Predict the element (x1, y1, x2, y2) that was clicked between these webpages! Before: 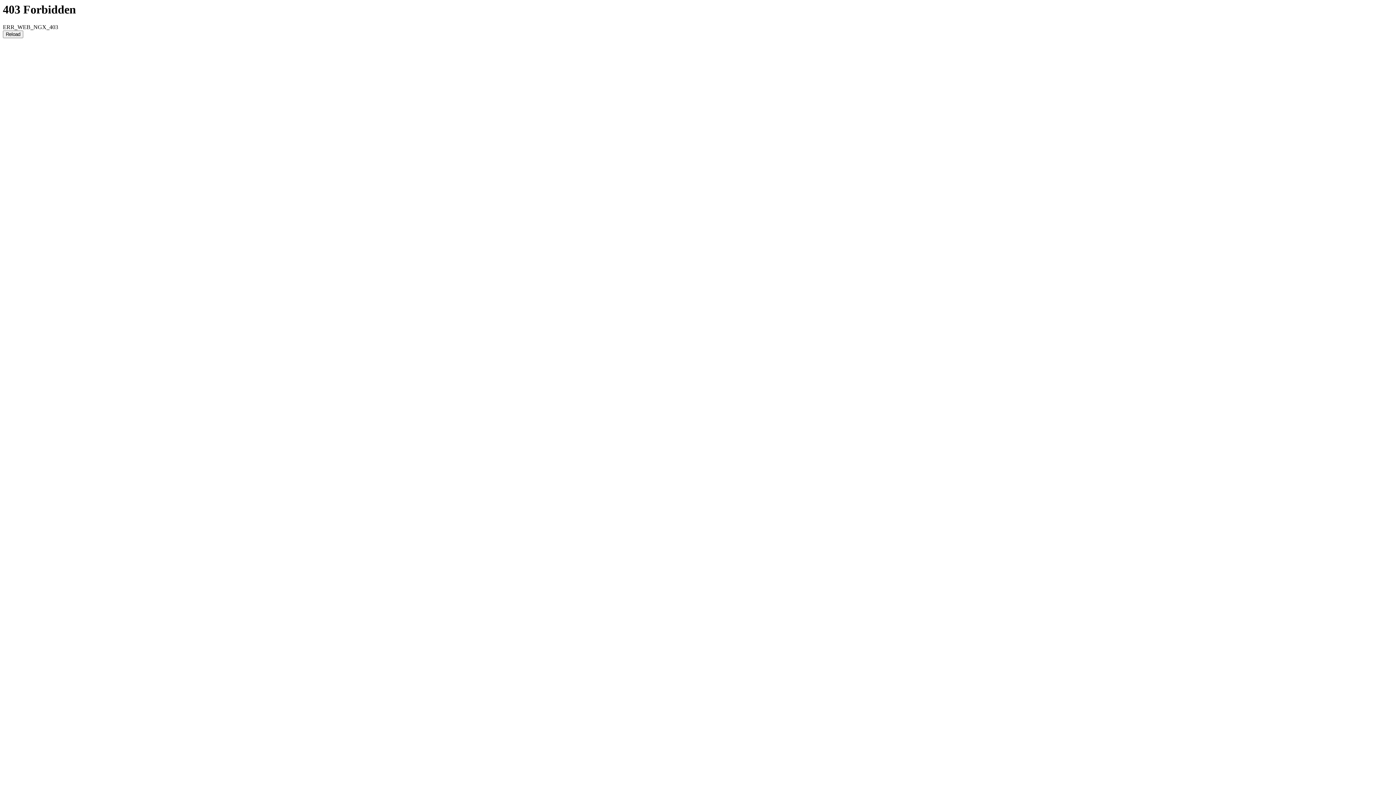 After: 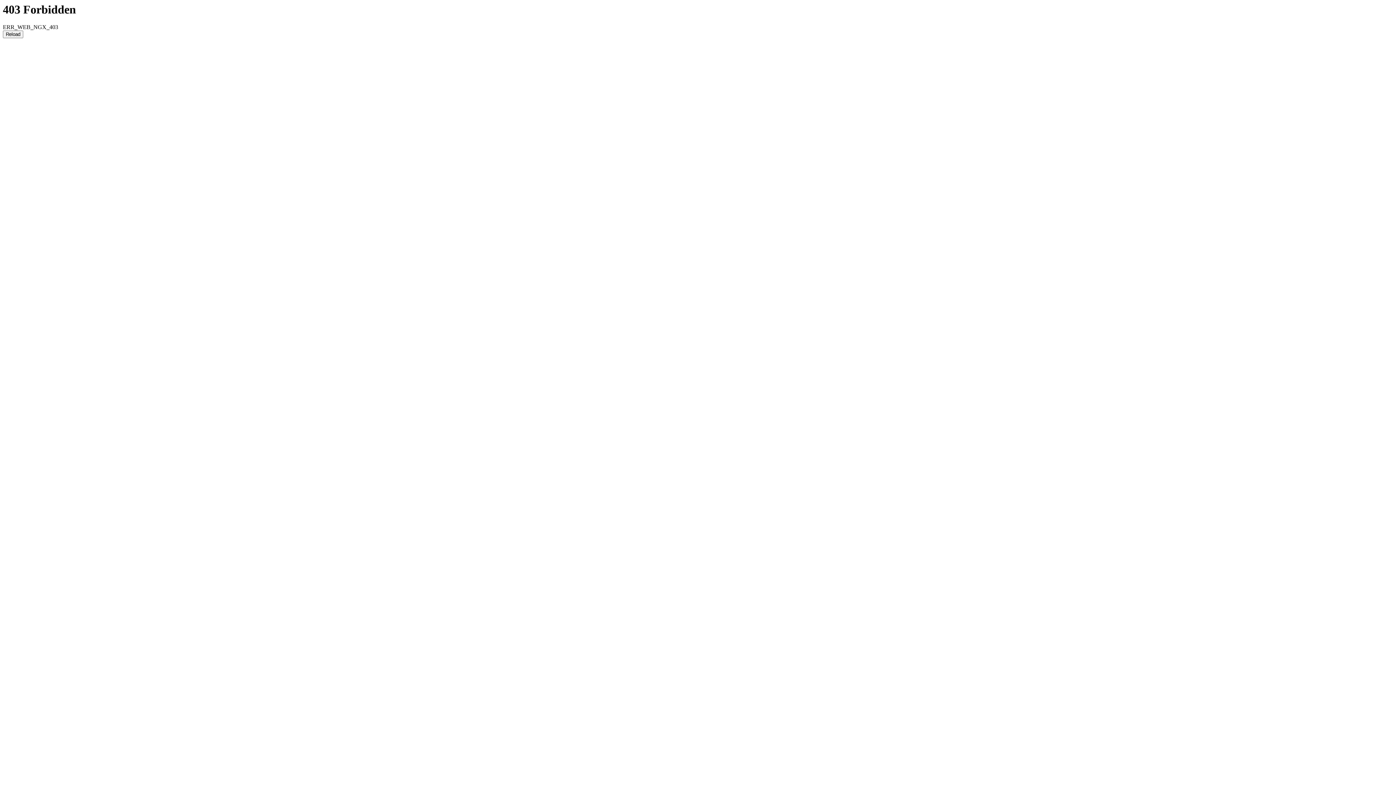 Action: label: Reload bbox: (2, 30, 23, 38)